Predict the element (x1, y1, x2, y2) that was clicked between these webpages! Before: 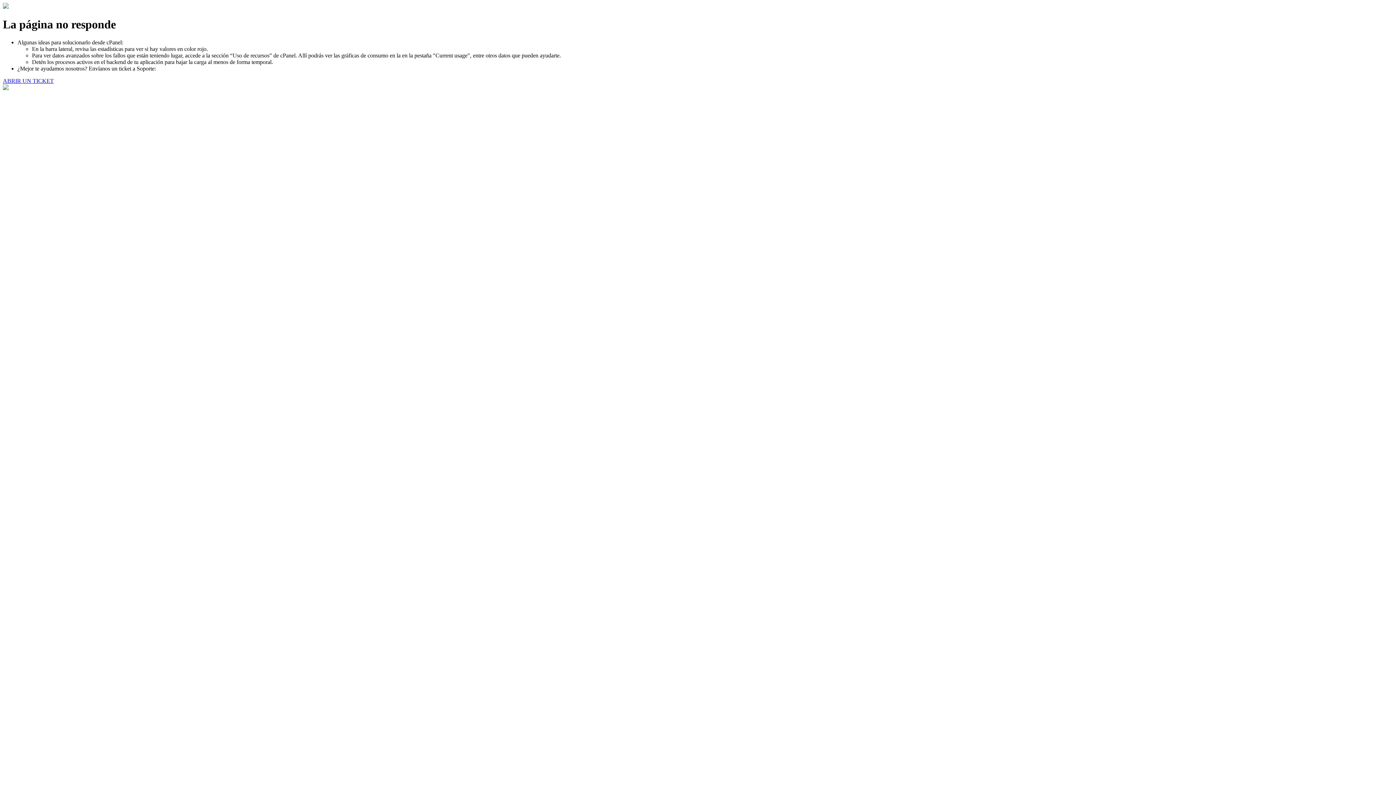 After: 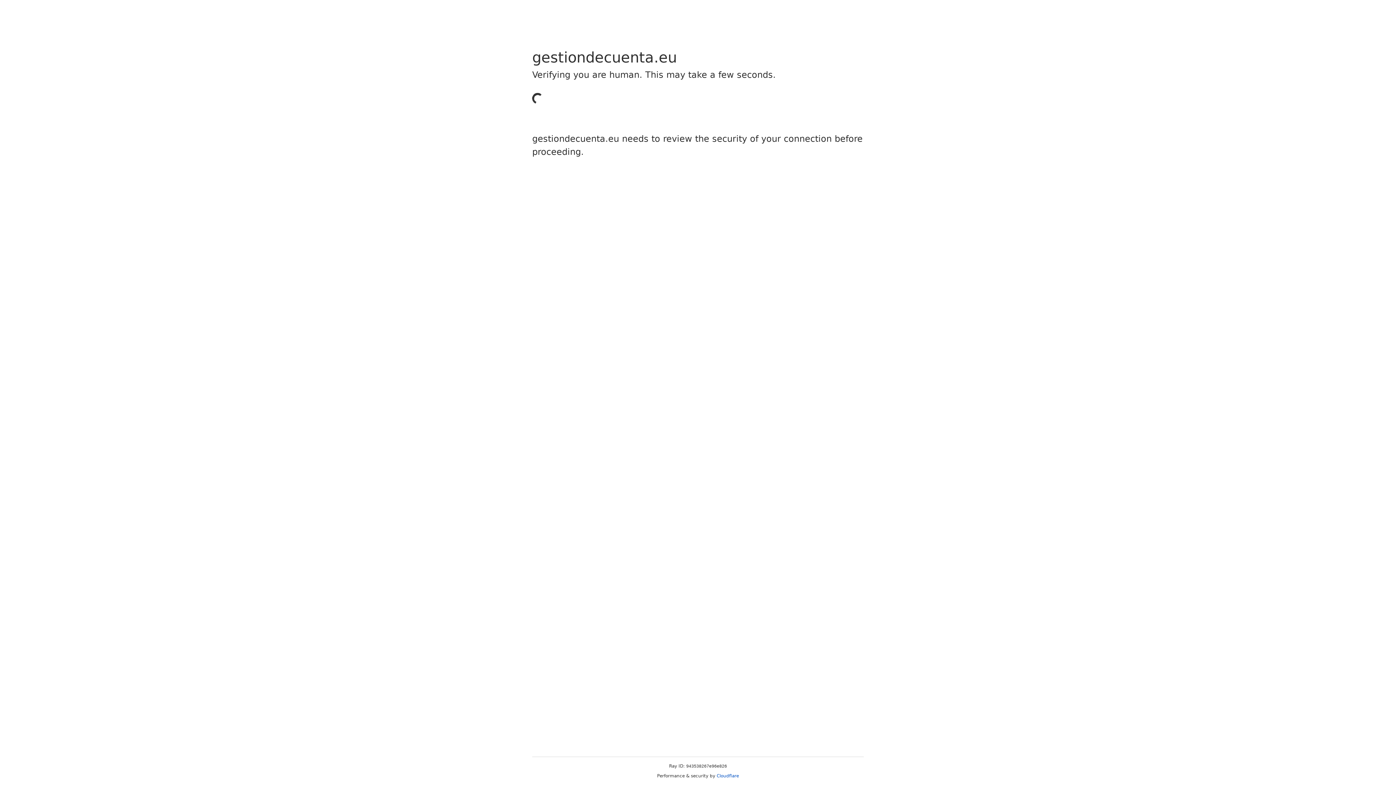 Action: bbox: (2, 77, 53, 83) label: ABRIR UN TICKET